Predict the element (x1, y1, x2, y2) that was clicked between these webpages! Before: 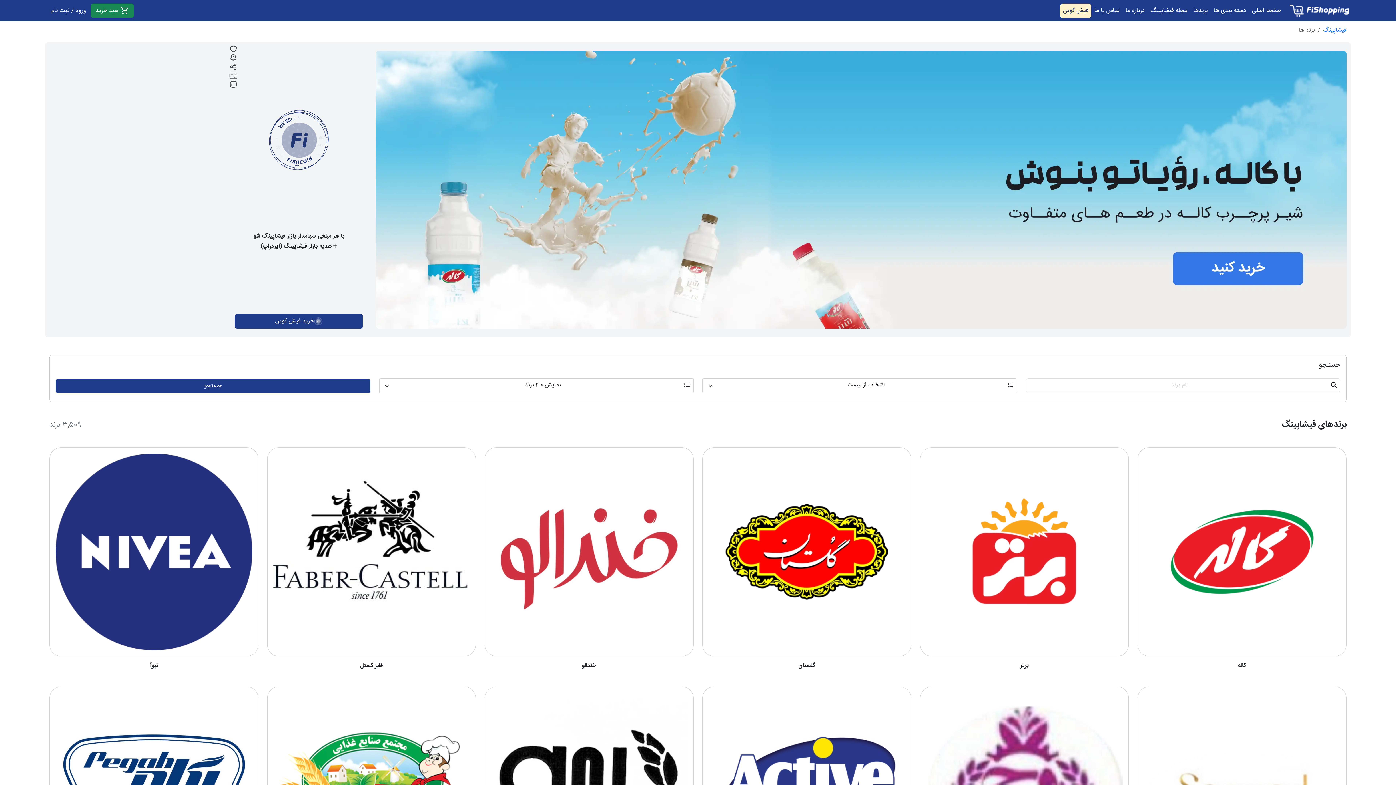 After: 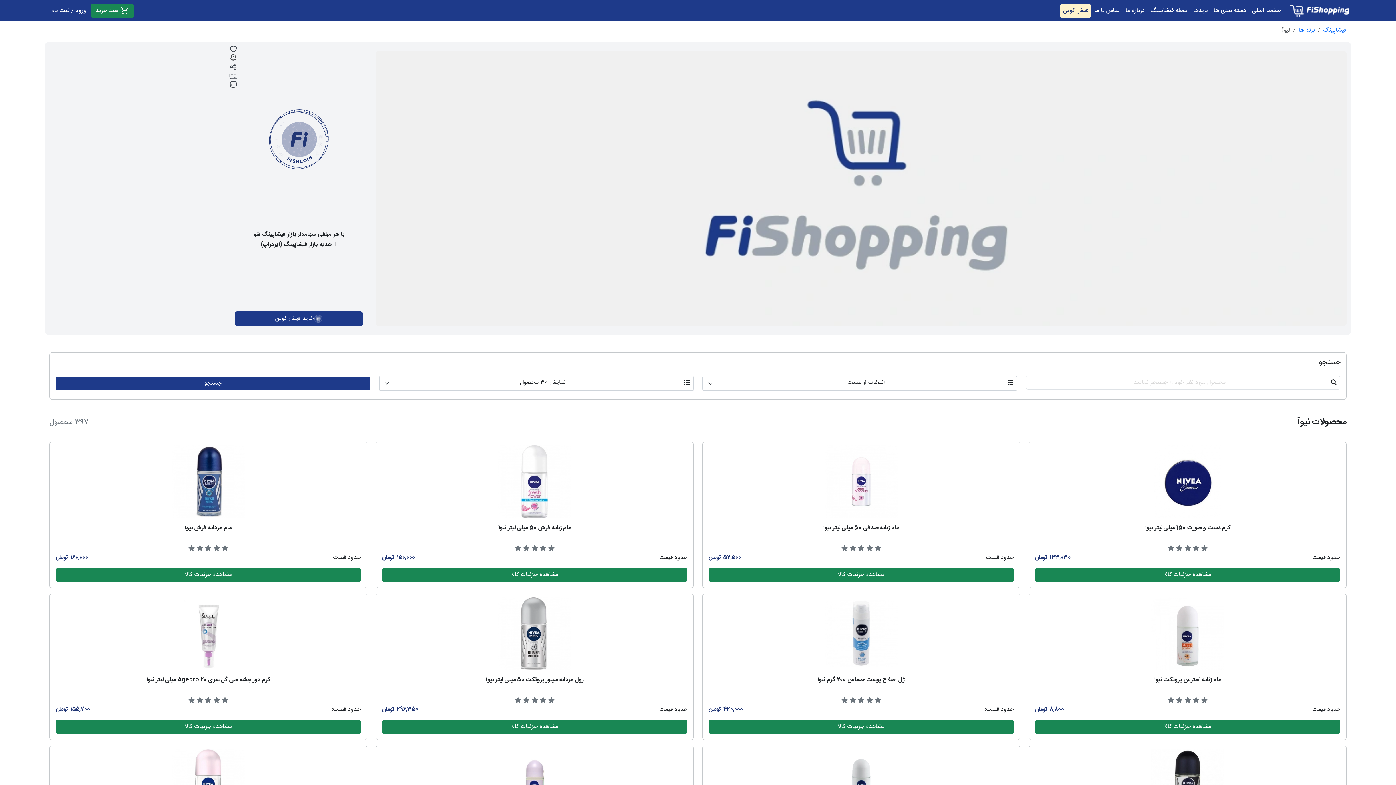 Action: bbox: (49, 662, 258, 669) label: نیوآ